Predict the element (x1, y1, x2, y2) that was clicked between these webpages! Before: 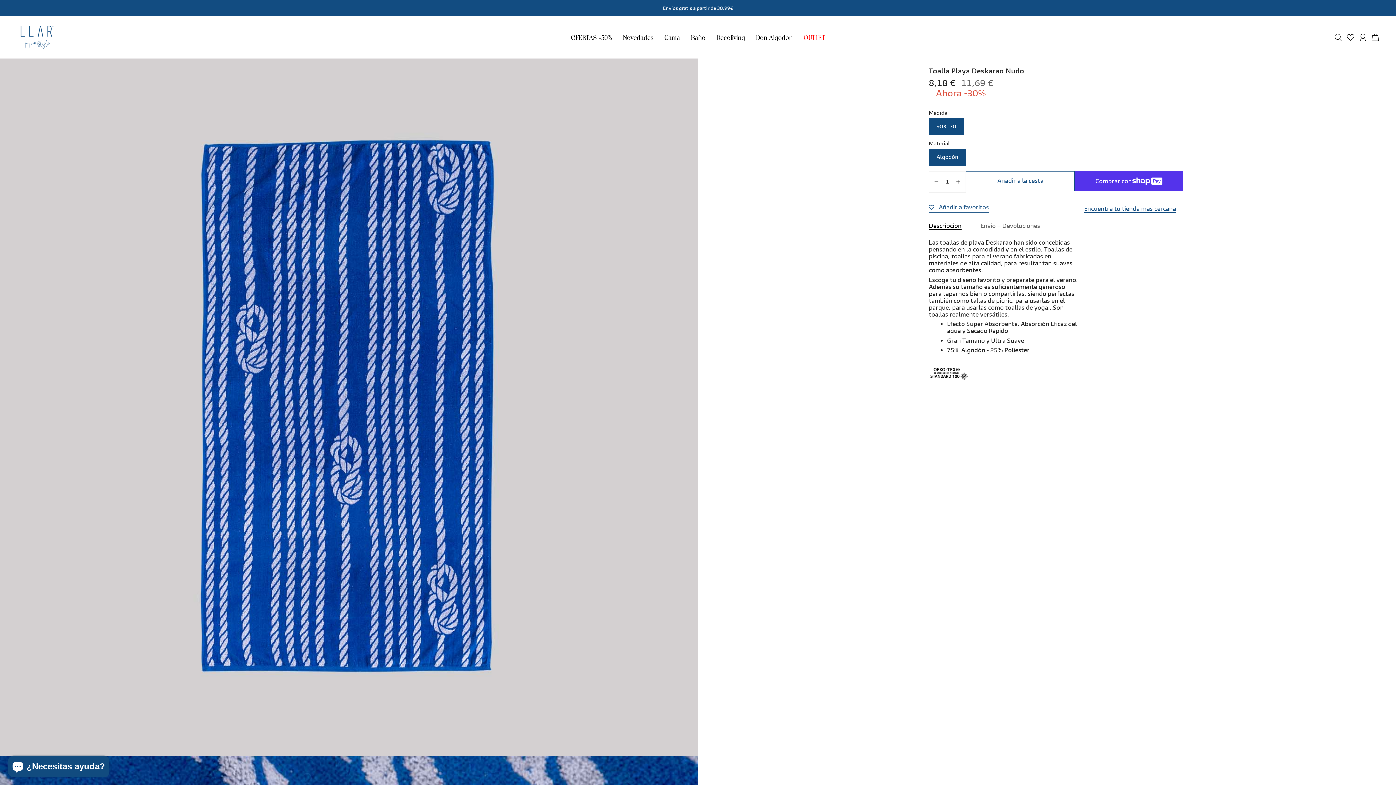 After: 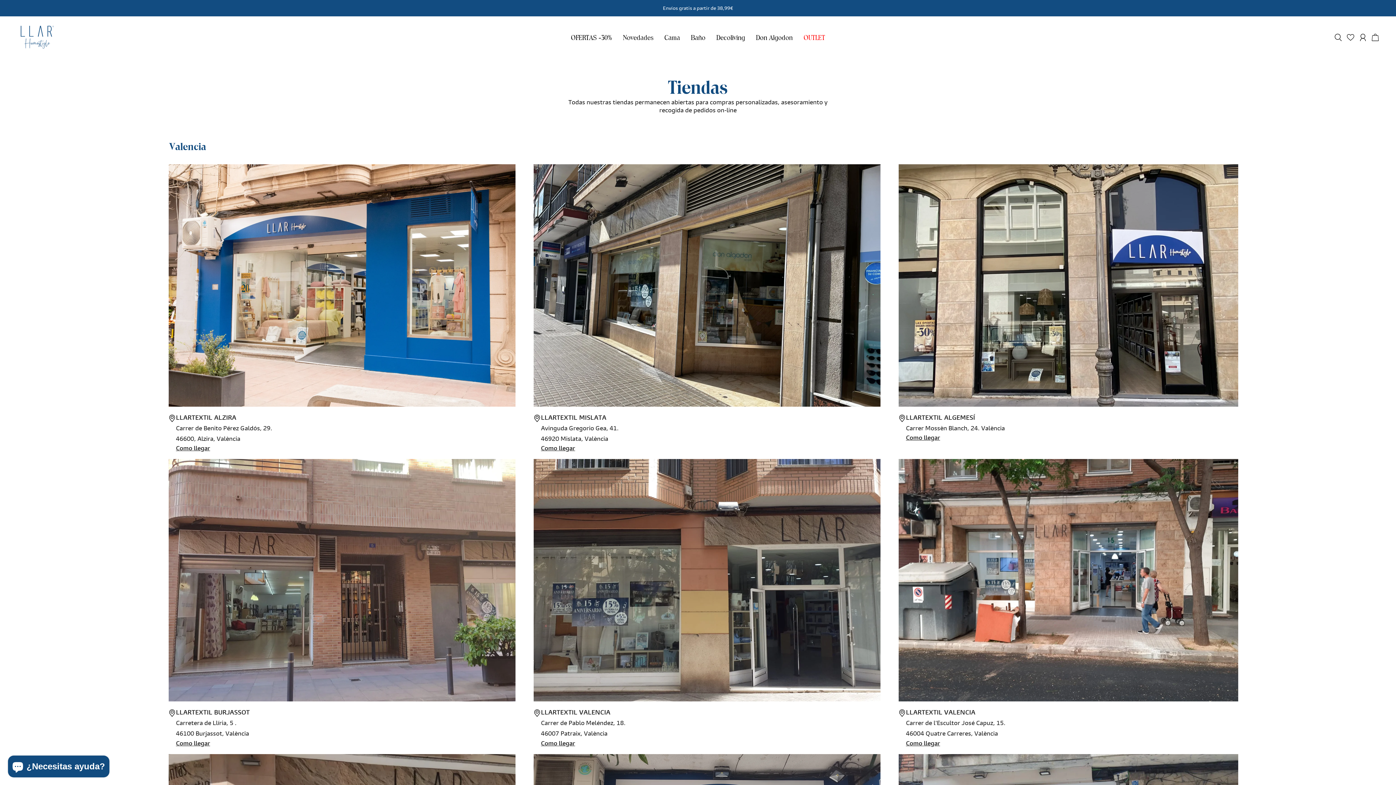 Action: bbox: (1084, 205, 1176, 212) label: Encuentra tu tienda más cercana